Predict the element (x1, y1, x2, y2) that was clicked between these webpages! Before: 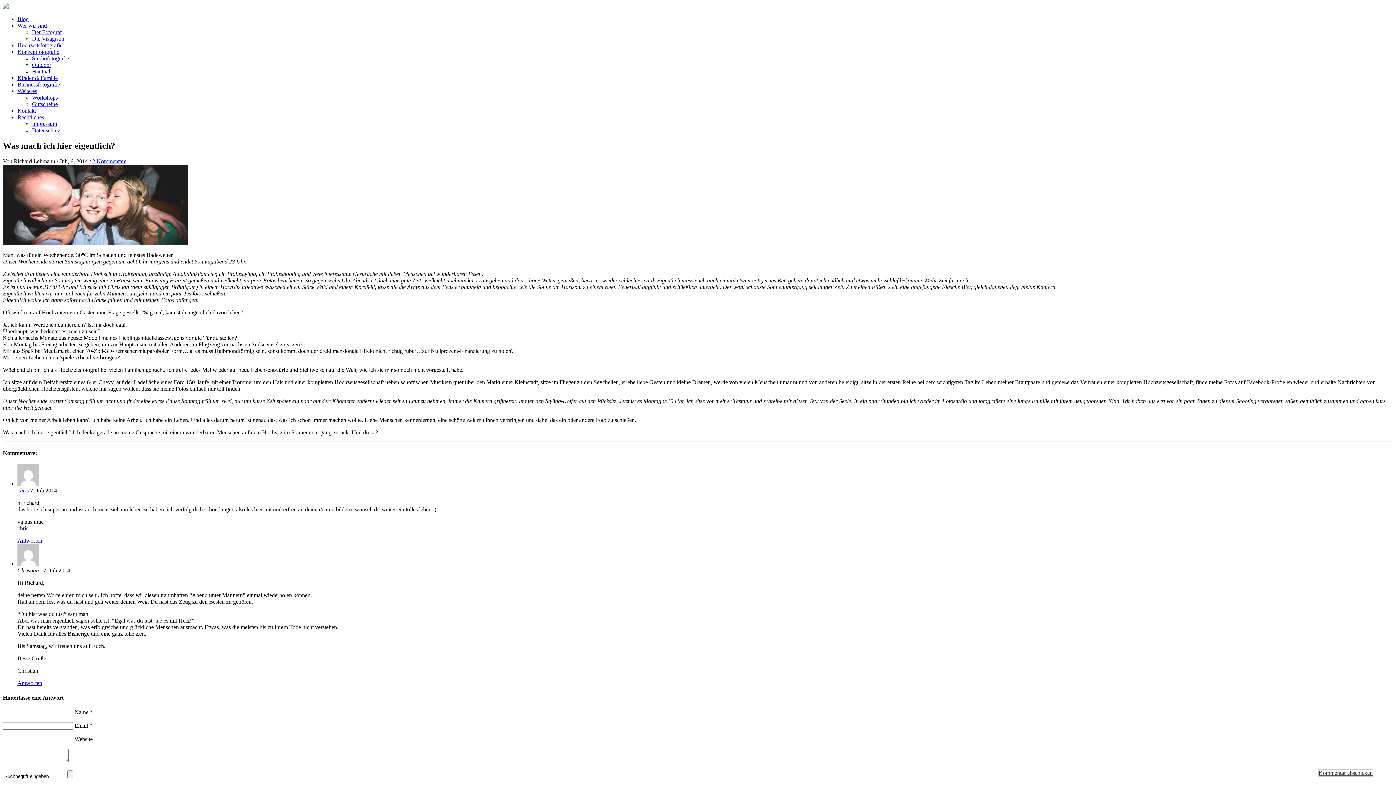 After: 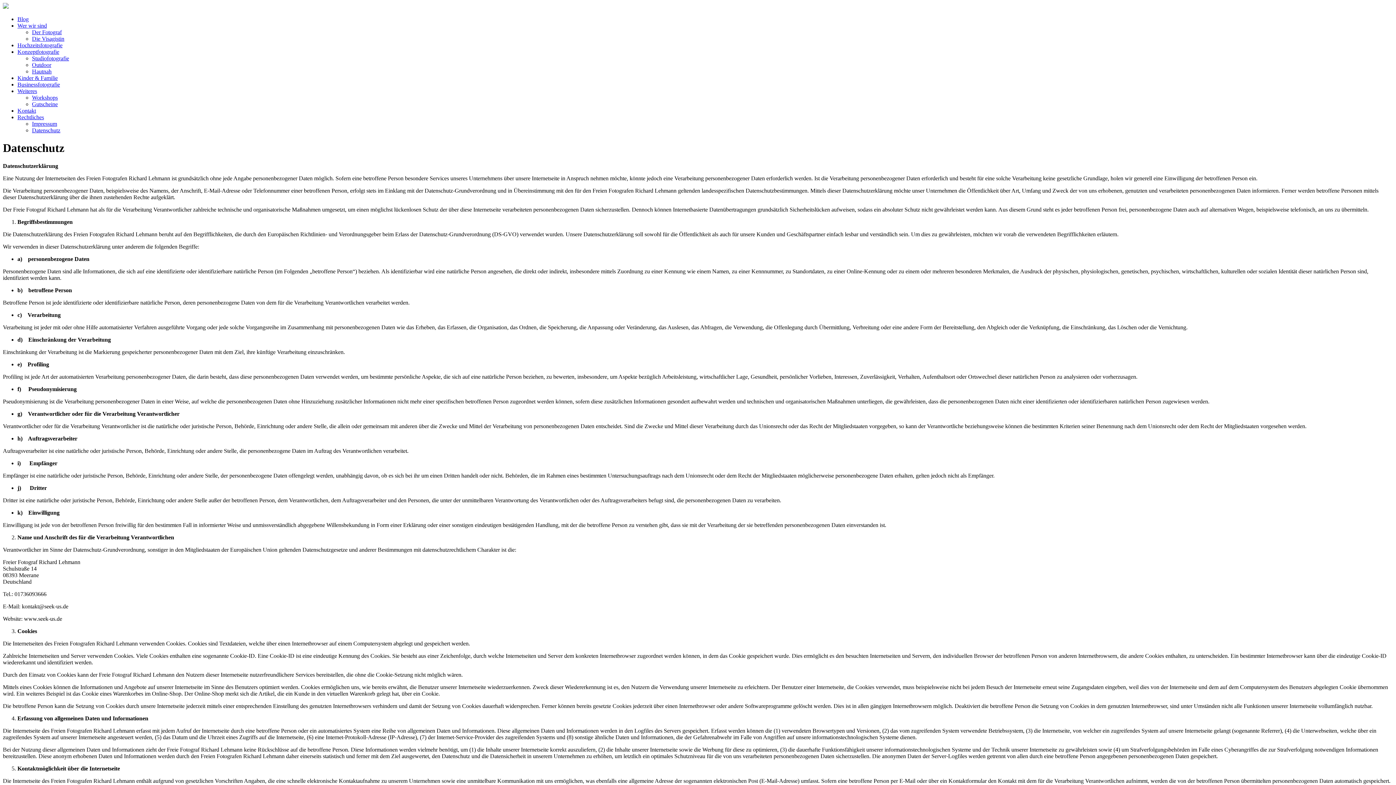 Action: bbox: (32, 127, 60, 133) label: Datenschutz